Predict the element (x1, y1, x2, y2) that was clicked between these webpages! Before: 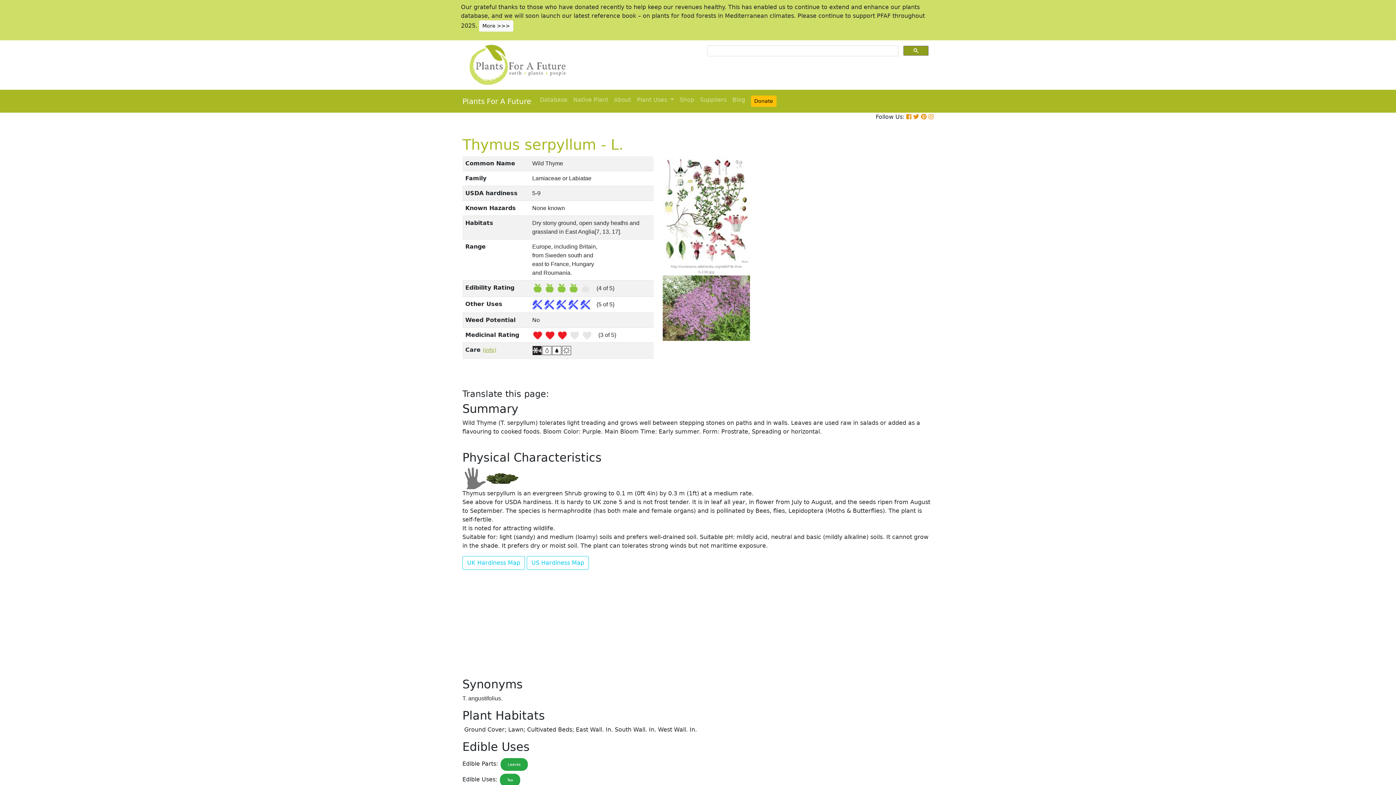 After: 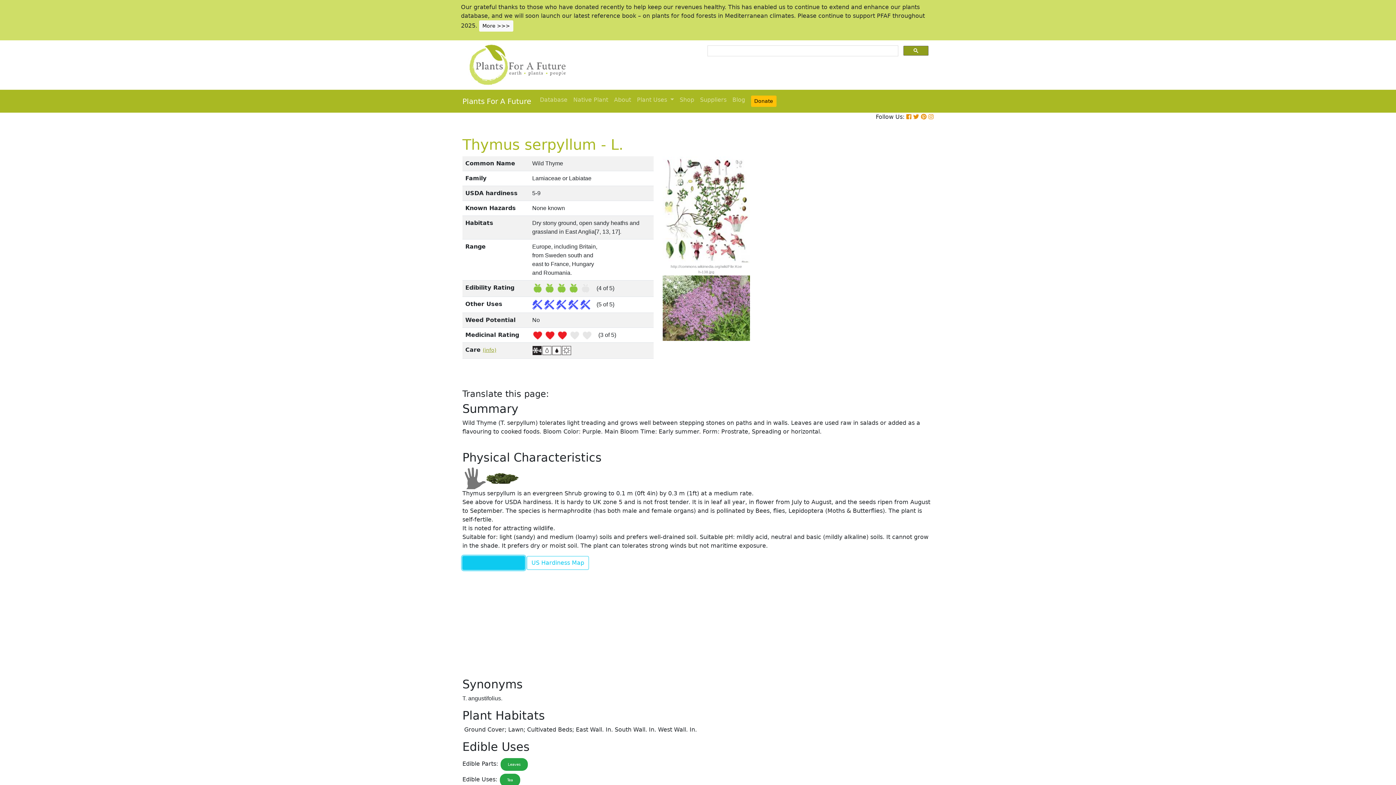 Action: label: UK Hardiness Map bbox: (462, 556, 525, 570)